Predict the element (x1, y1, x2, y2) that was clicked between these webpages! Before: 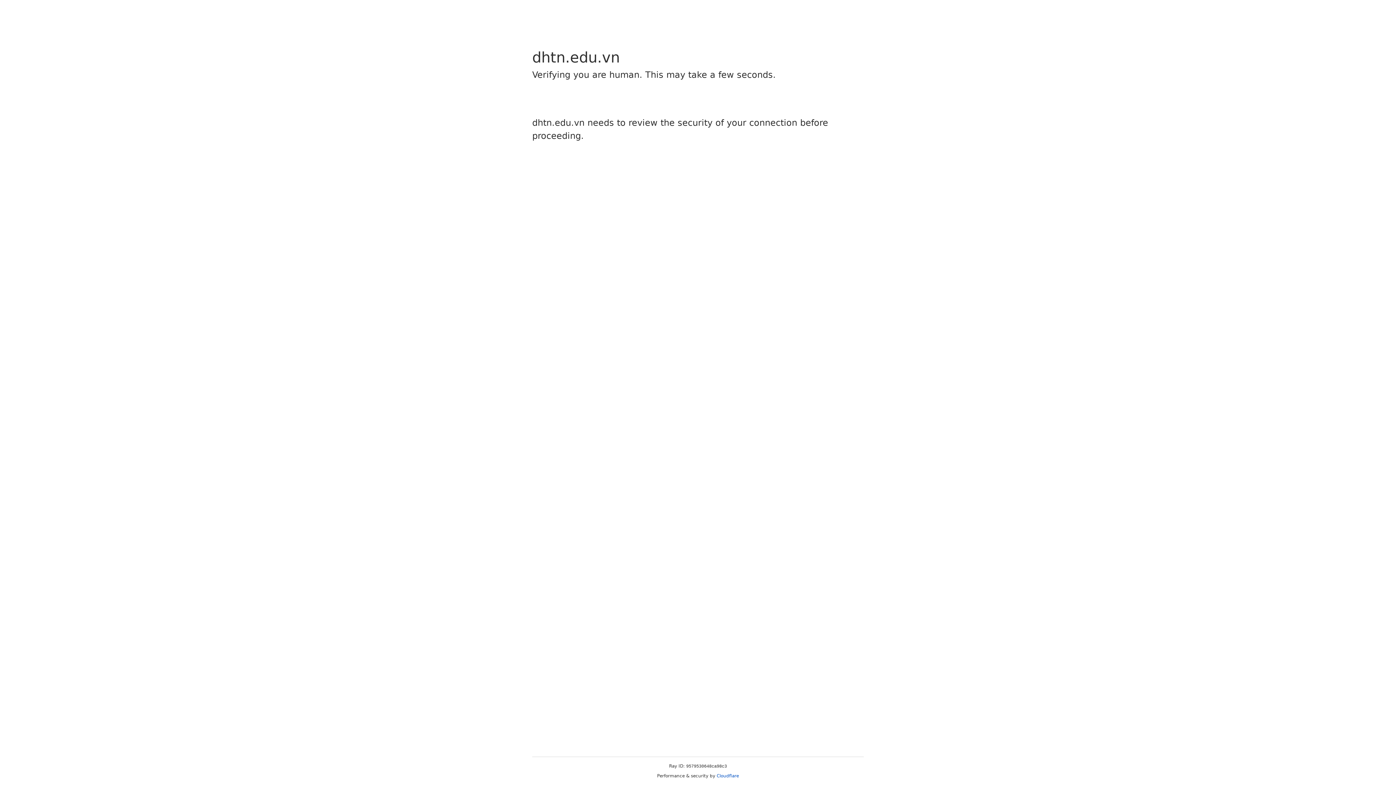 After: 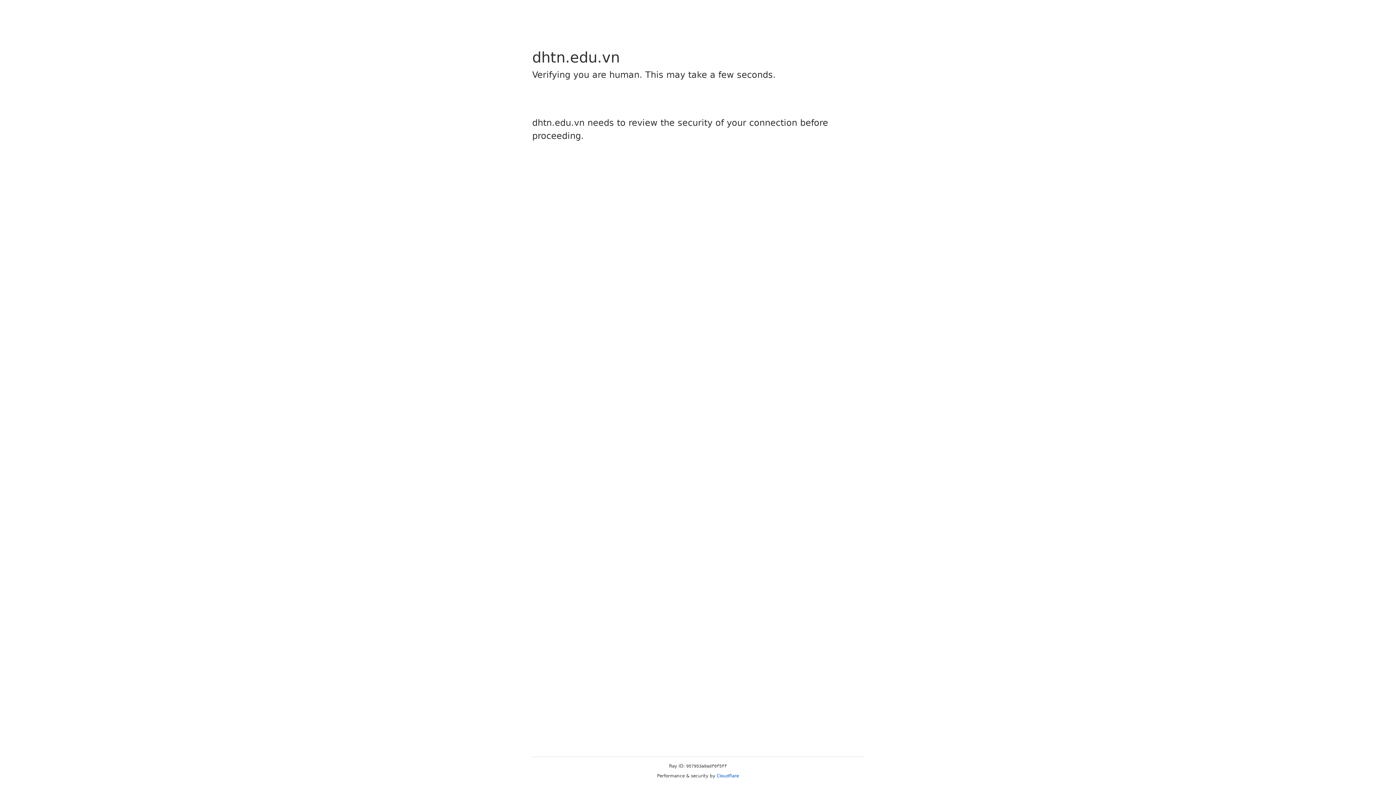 Action: label: Cloudflare bbox: (716, 773, 739, 778)